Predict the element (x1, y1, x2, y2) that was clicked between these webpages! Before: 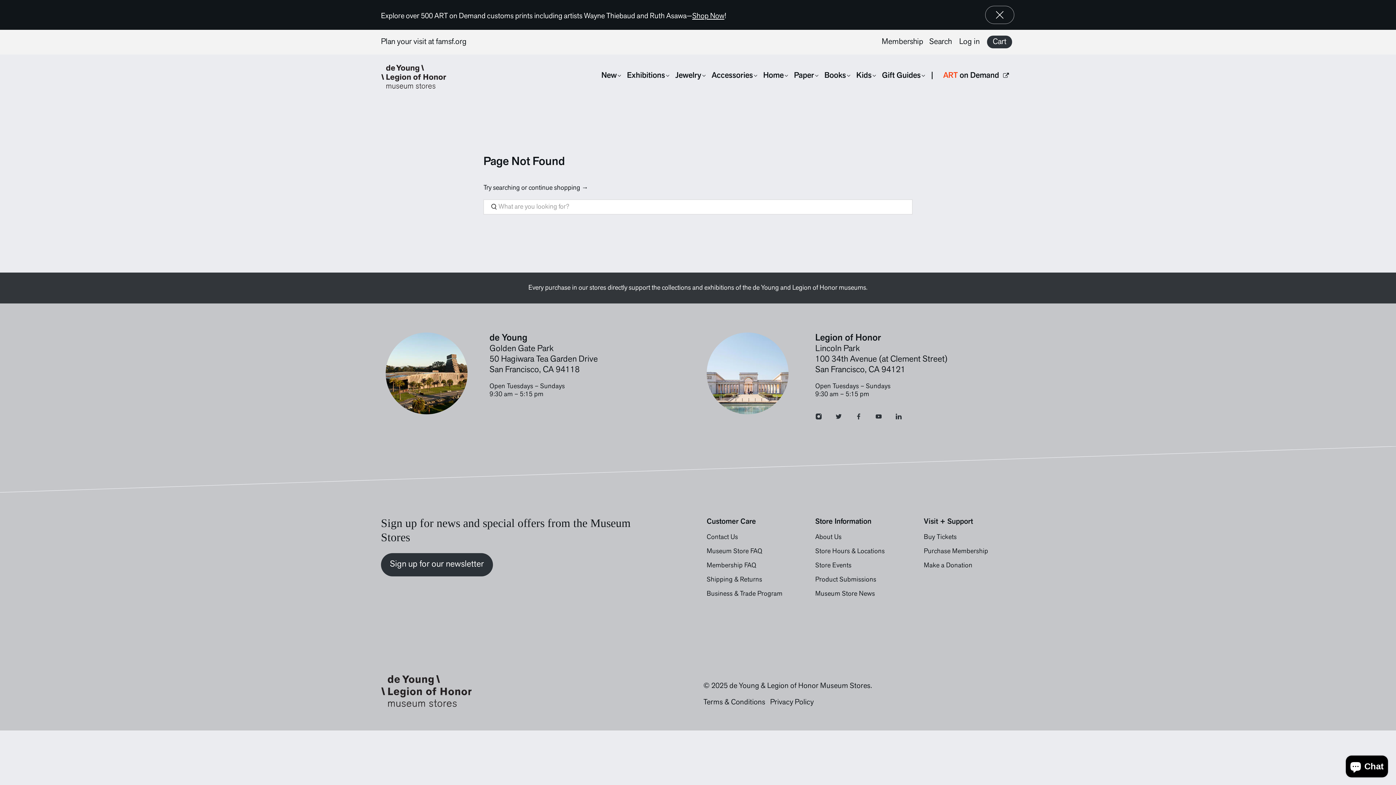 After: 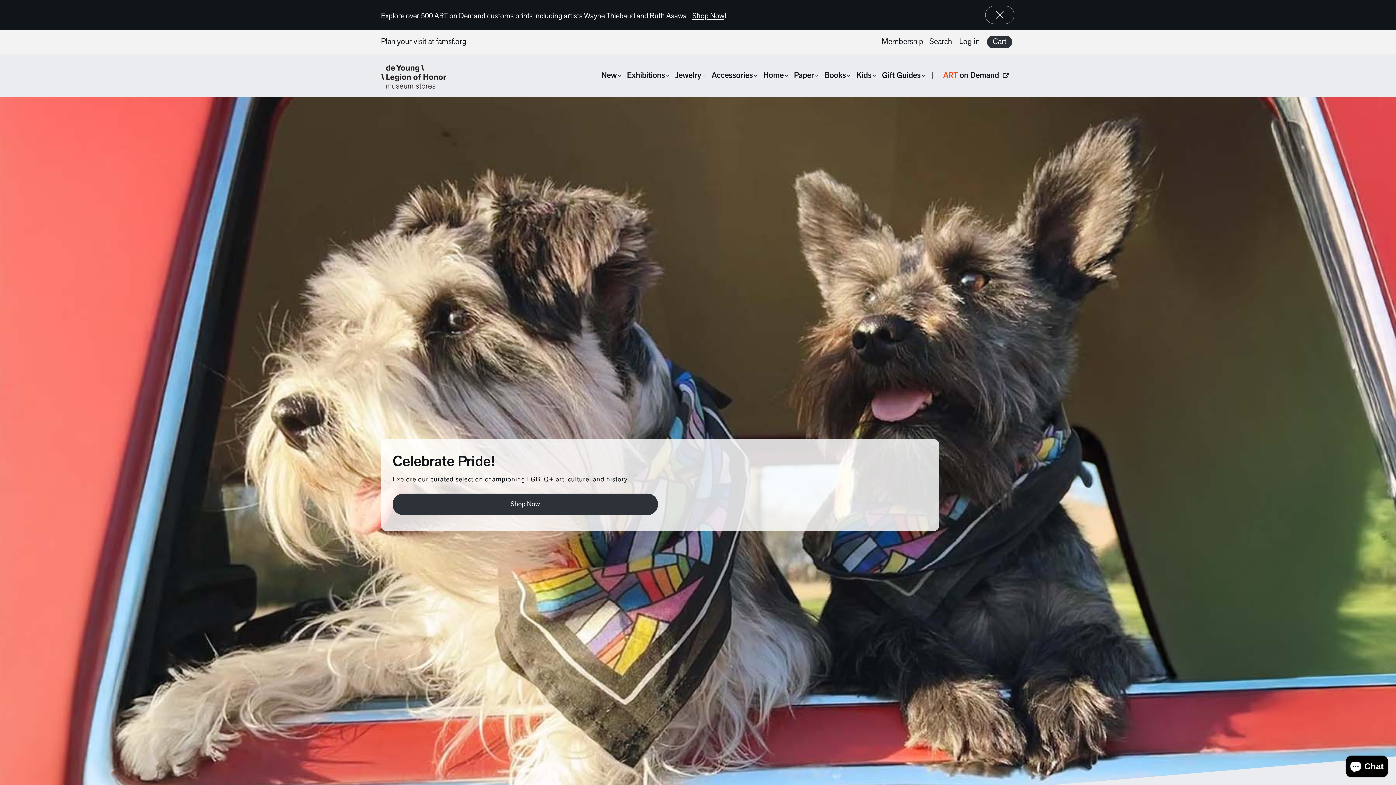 Action: bbox: (381, 61, 453, 92)